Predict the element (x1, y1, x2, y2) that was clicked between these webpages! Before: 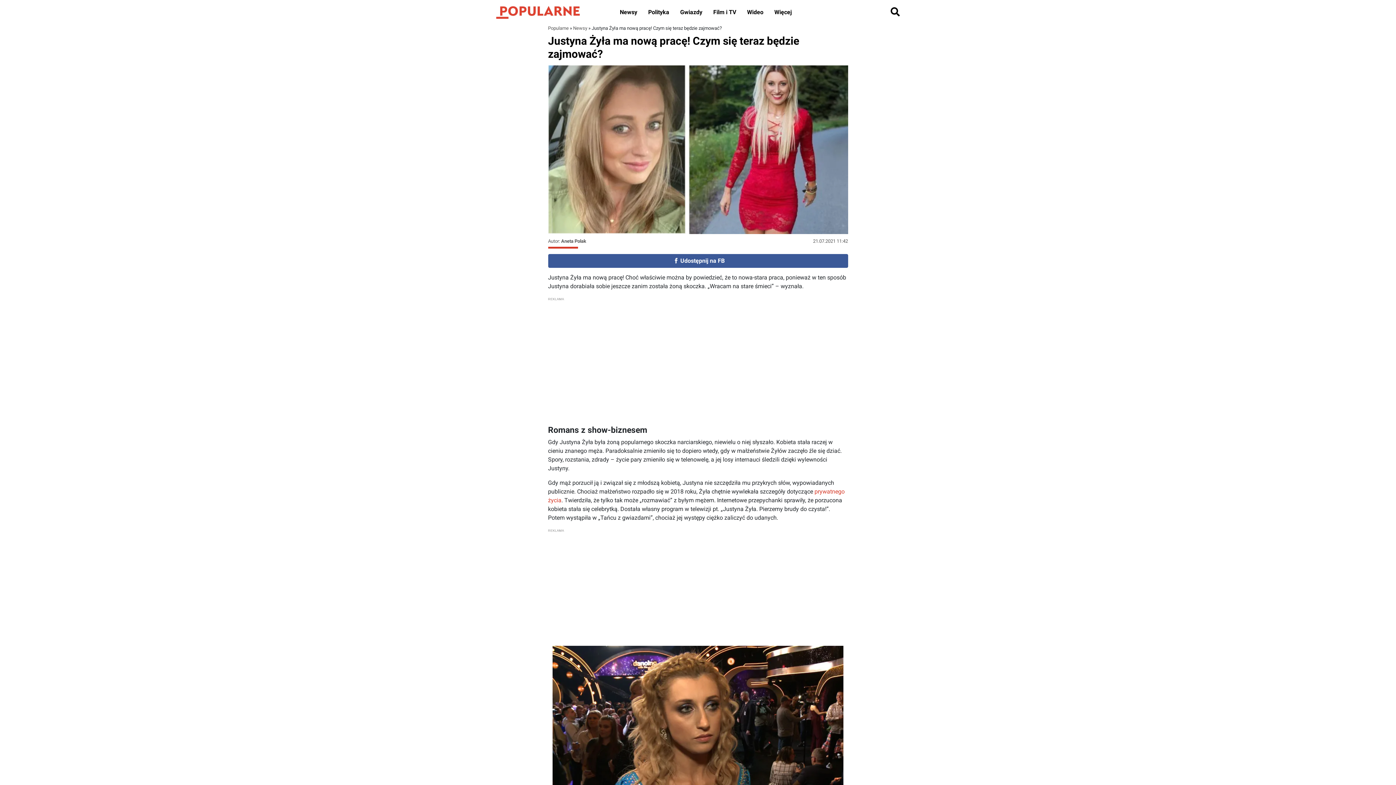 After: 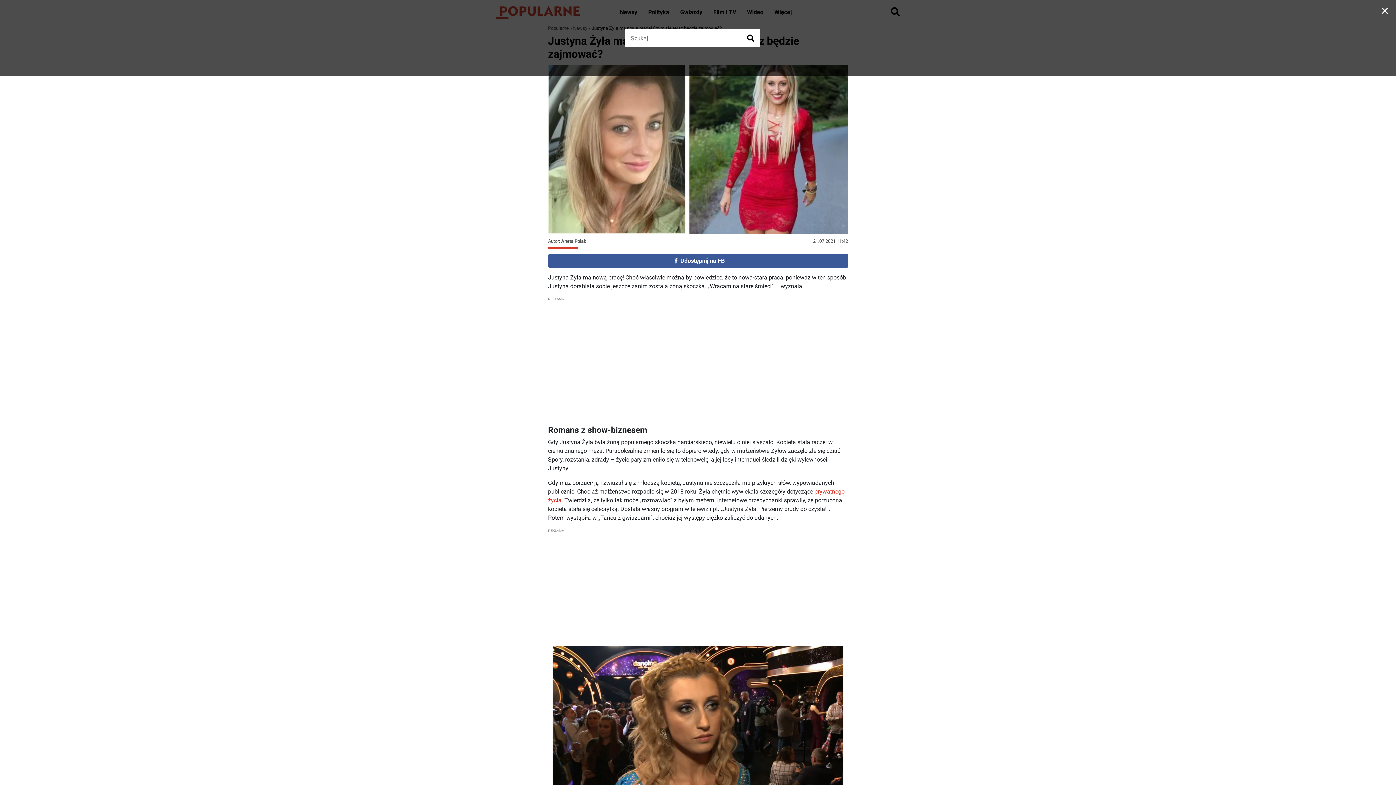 Action: bbox: (890, 8, 900, 14)